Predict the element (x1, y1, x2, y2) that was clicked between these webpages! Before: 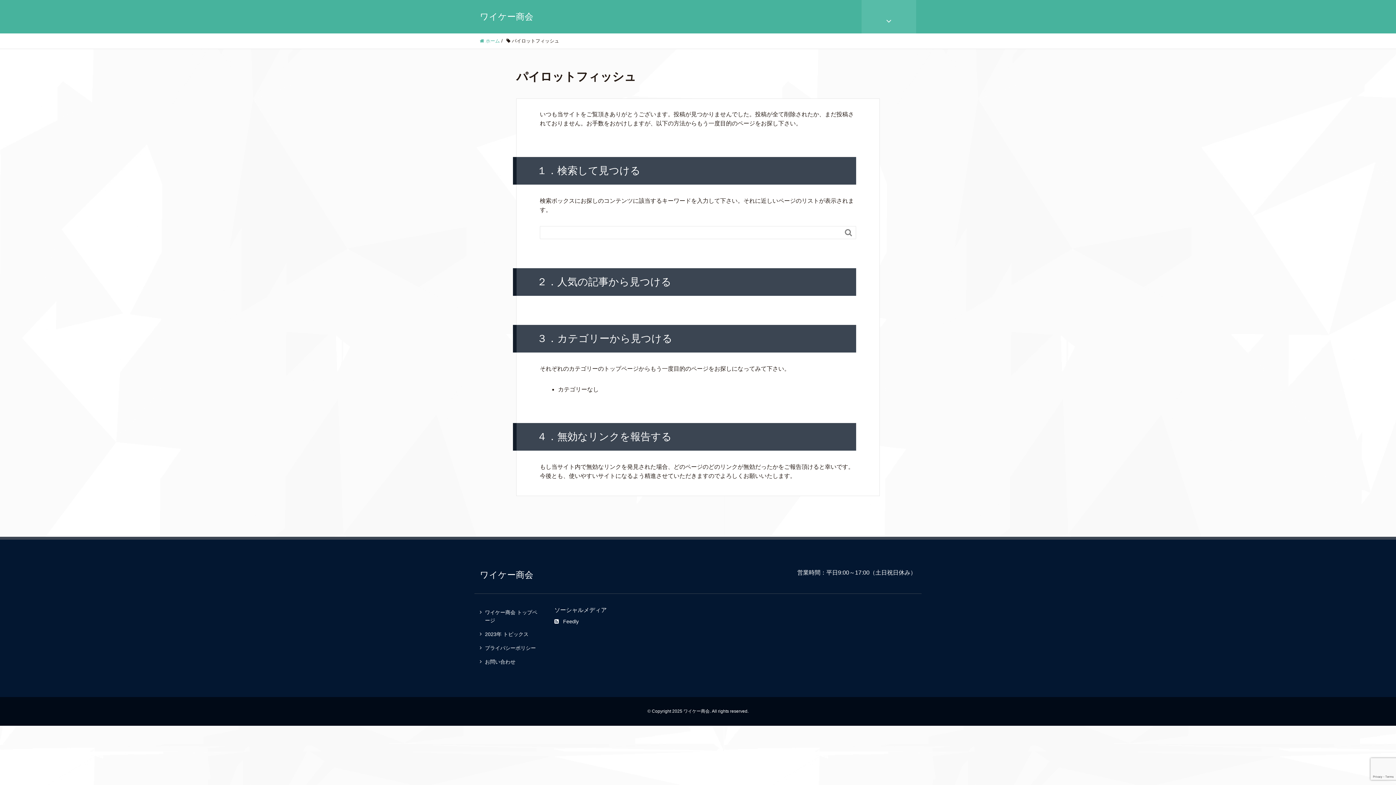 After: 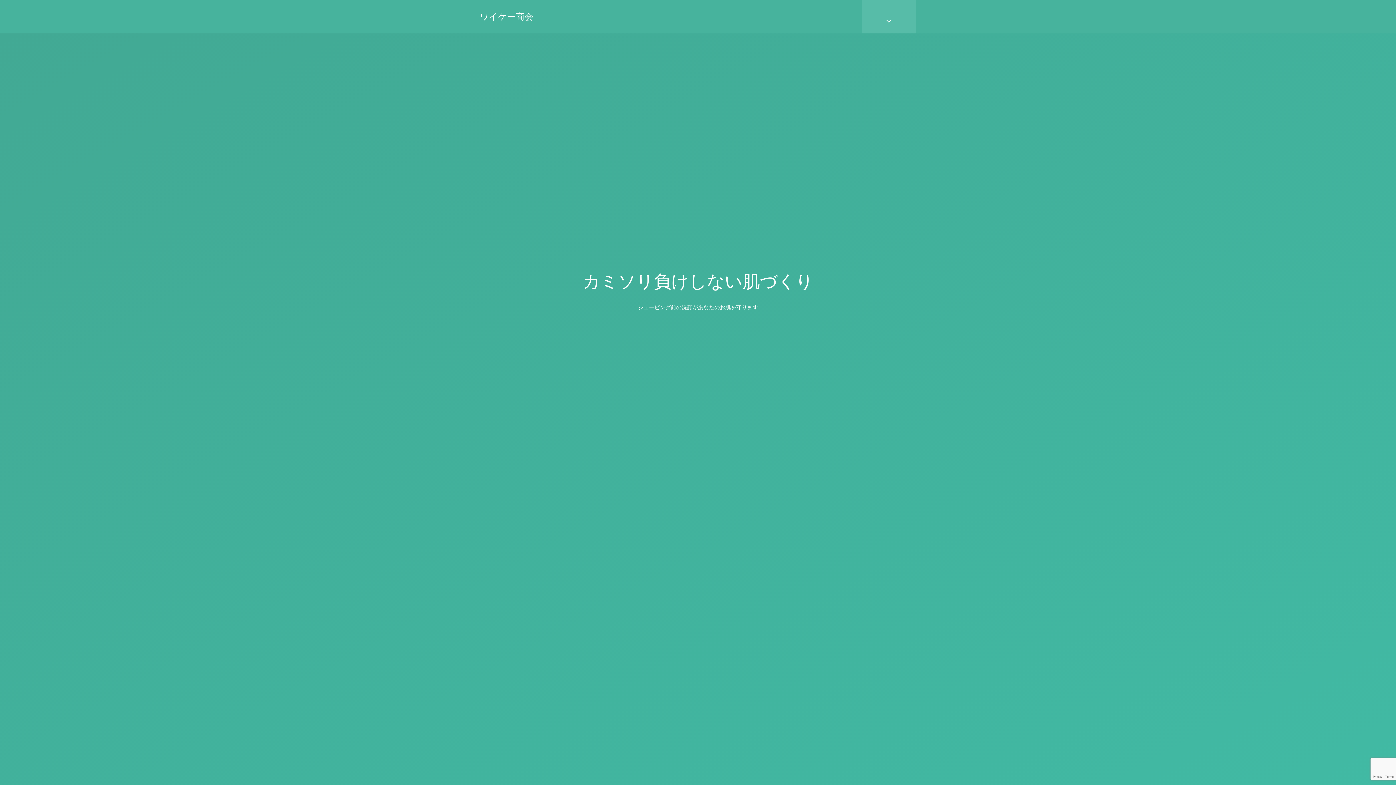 Action: bbox: (480, 38, 500, 43) label:  ホーム